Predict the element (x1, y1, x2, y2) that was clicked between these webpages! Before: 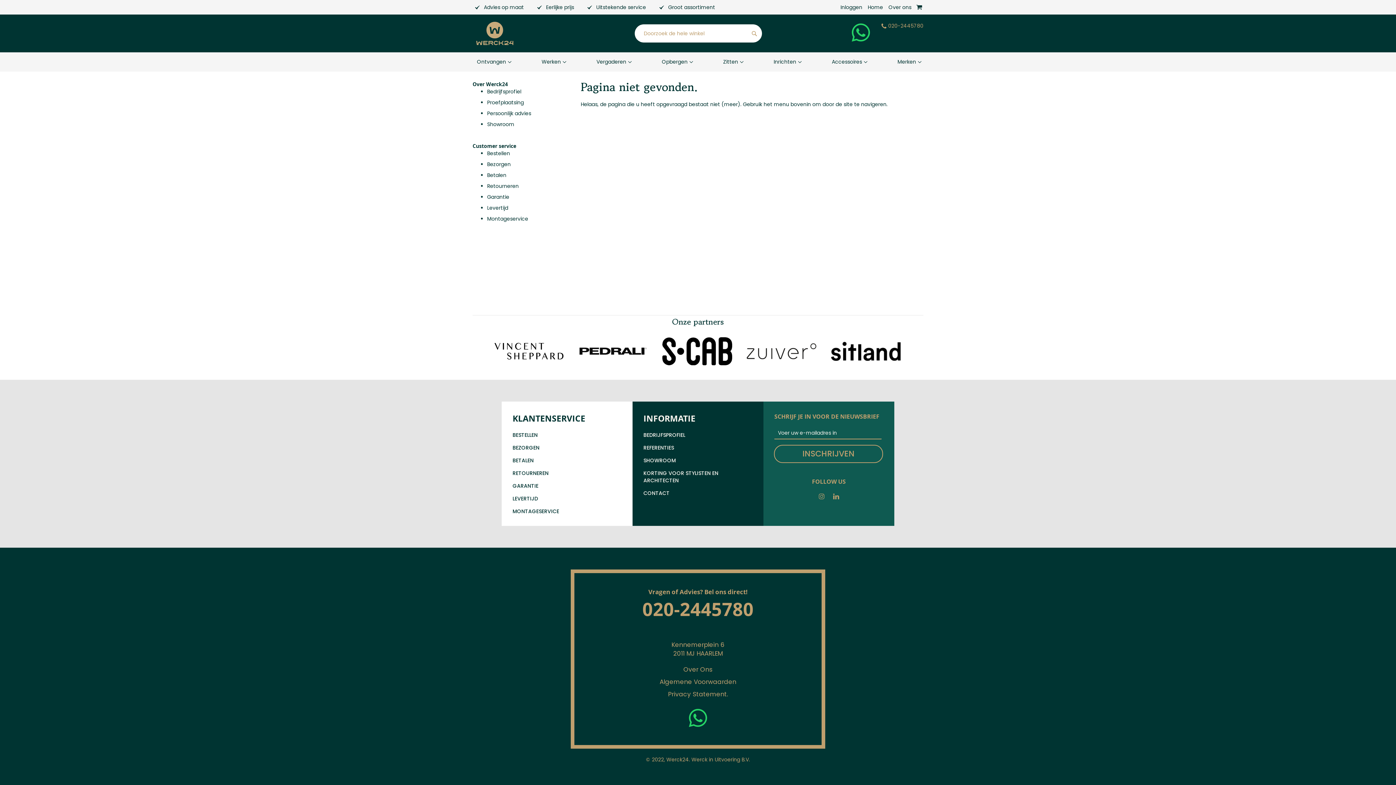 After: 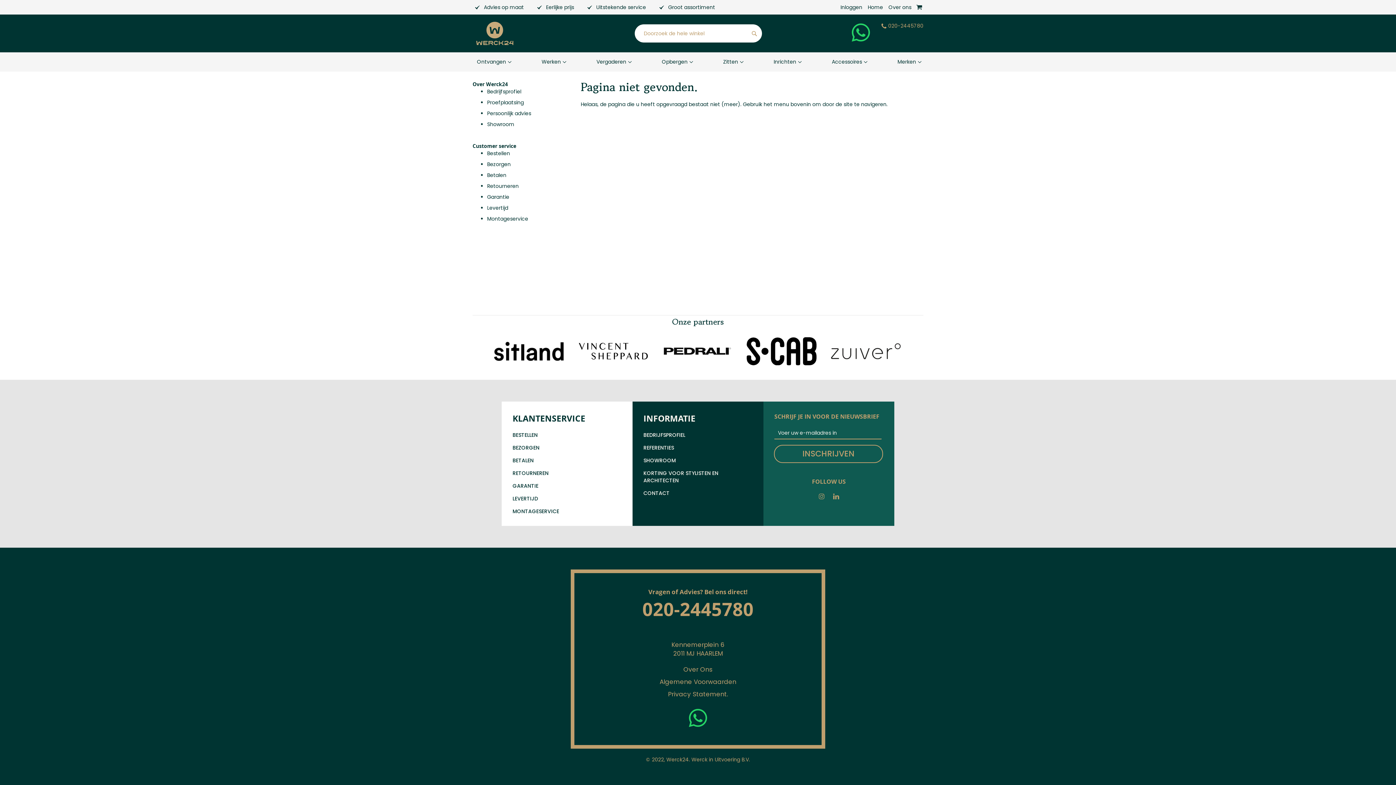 Action: bbox: (852, 22, 870, 40)